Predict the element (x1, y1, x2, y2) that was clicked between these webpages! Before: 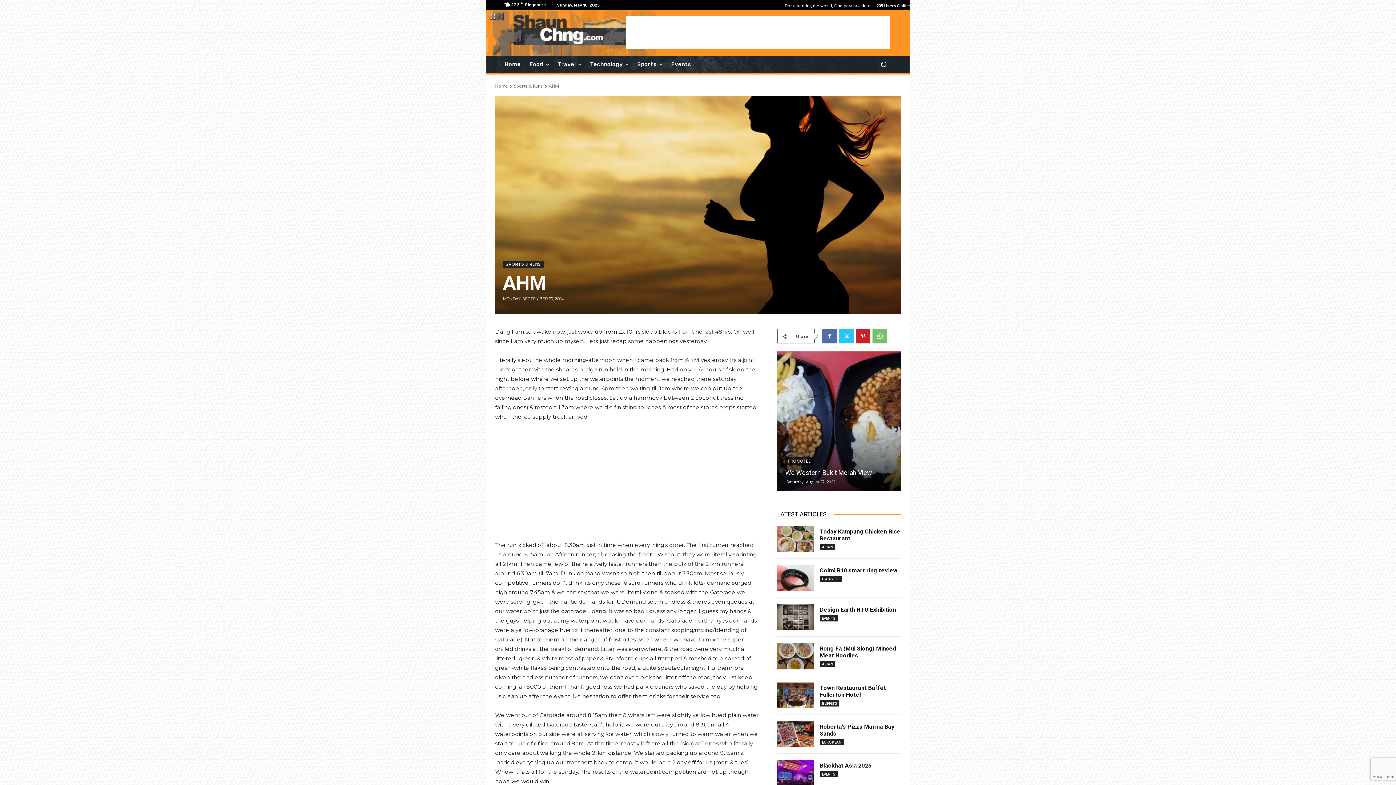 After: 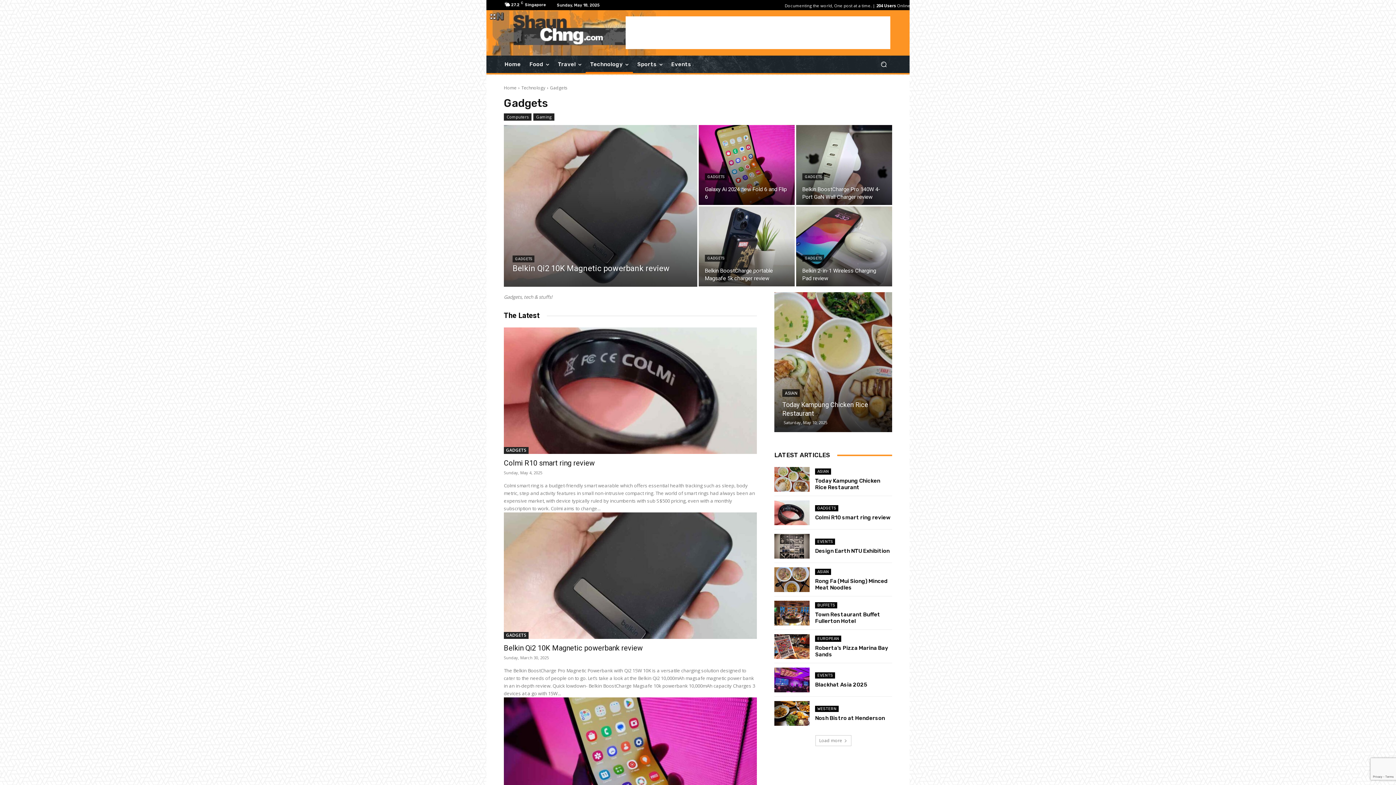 Action: label: GADGETS bbox: (820, 576, 842, 582)